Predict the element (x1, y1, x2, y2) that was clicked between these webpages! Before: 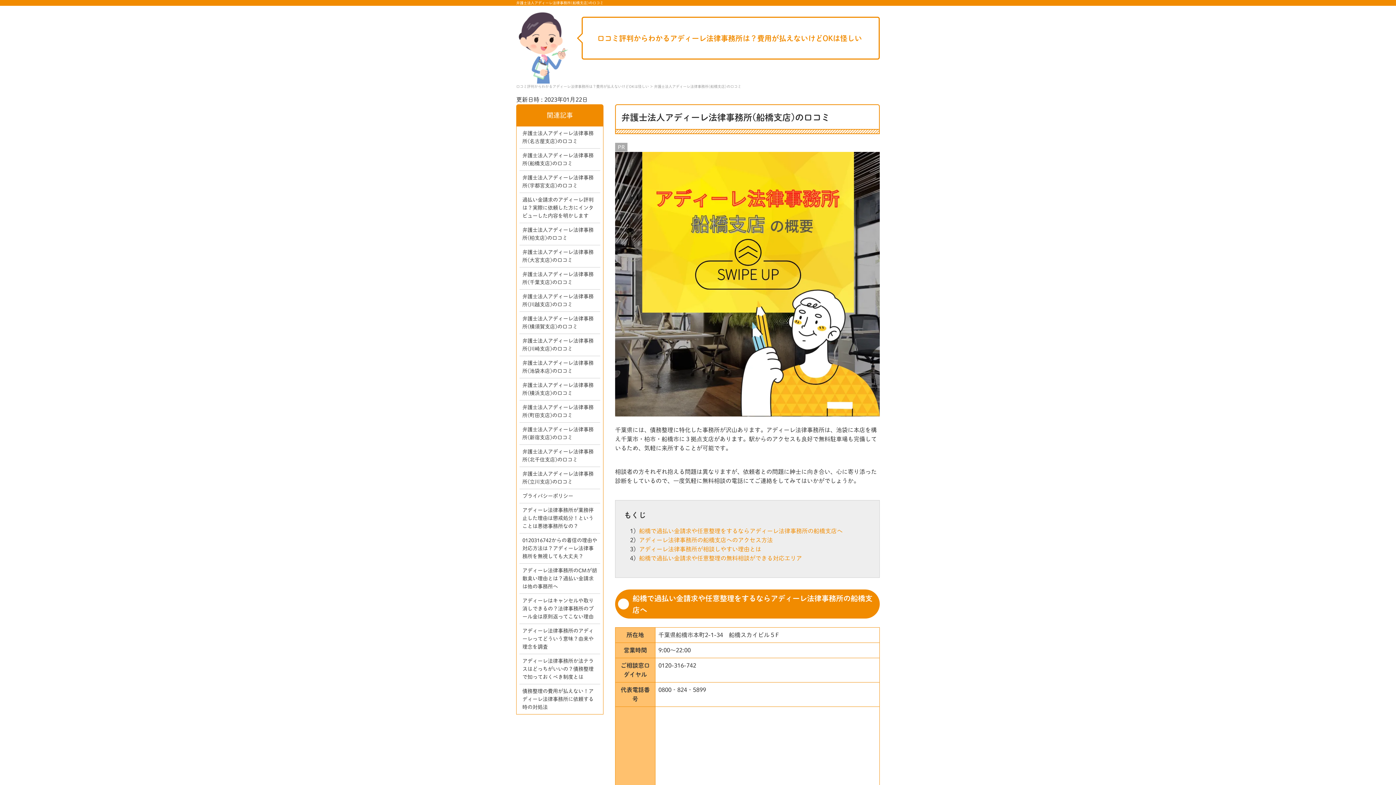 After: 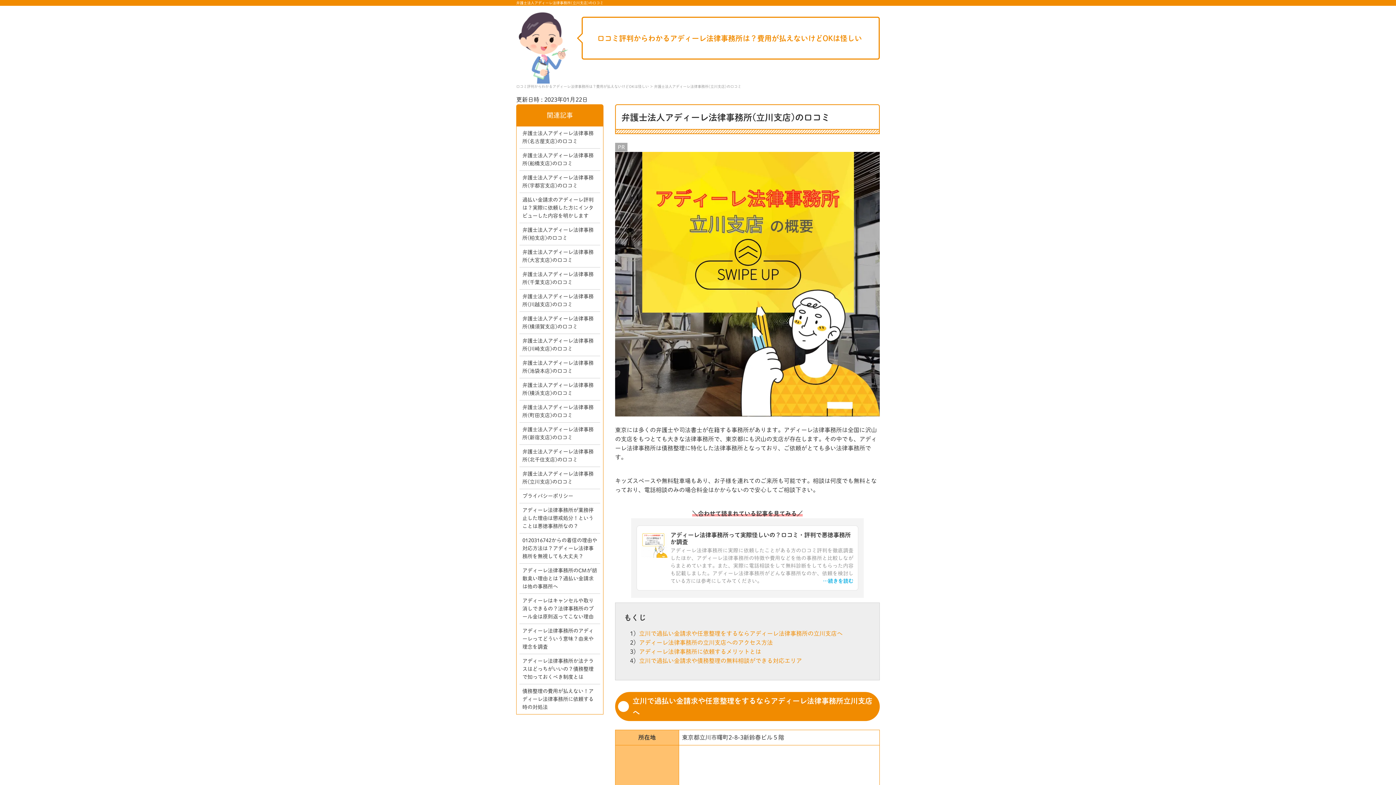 Action: label: 弁護士法人アディーレ法律事務所(立川支店)の口コミ bbox: (519, 467, 600, 488)